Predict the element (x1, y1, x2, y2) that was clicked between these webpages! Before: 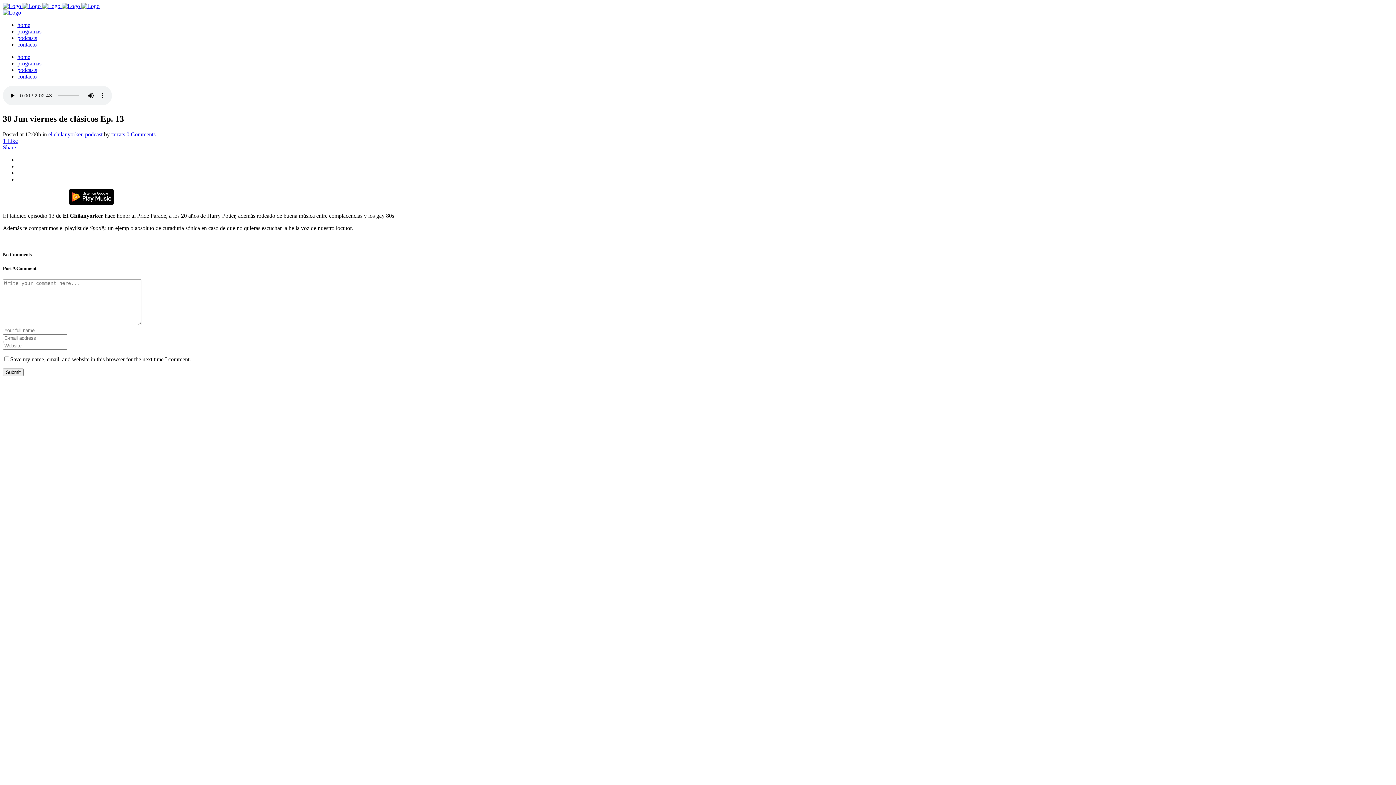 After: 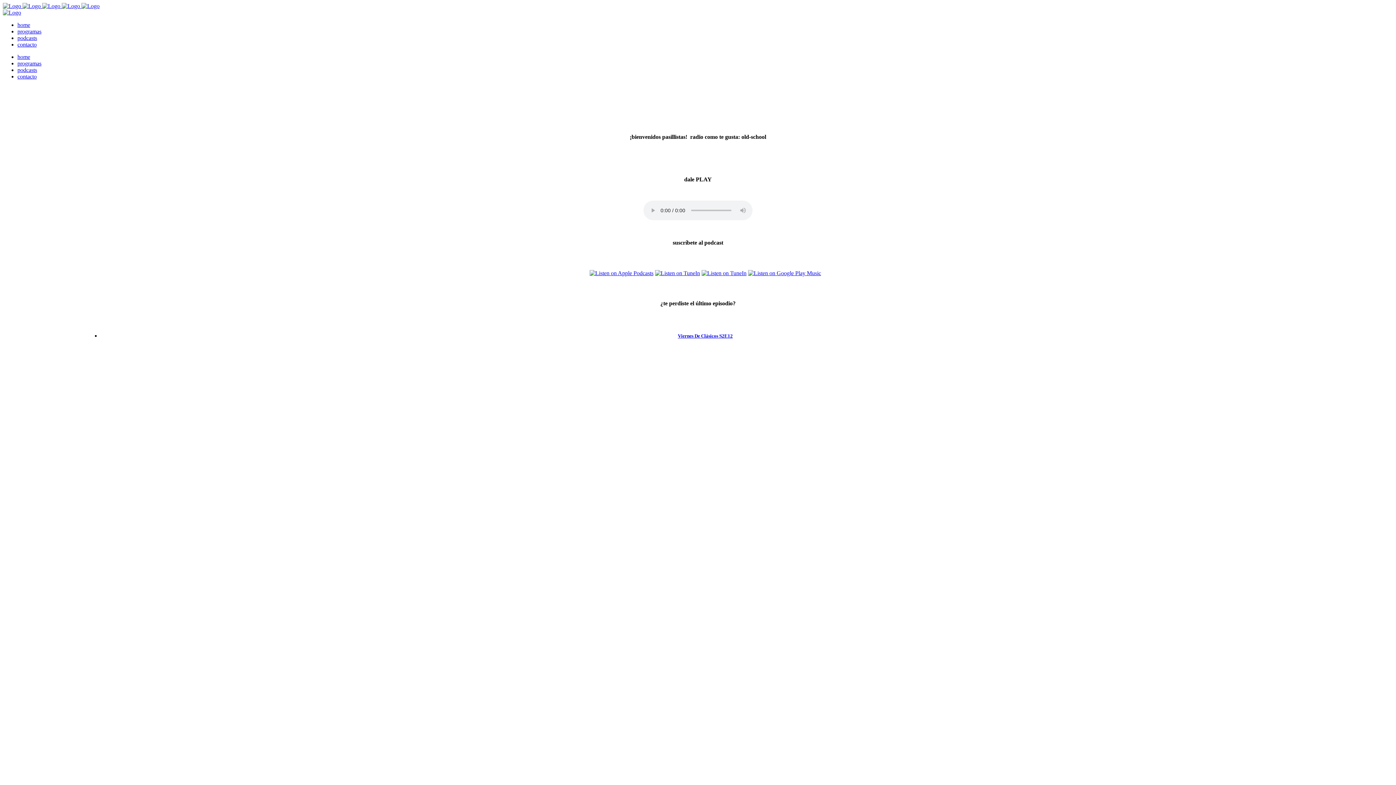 Action: bbox: (2, 9, 21, 15)